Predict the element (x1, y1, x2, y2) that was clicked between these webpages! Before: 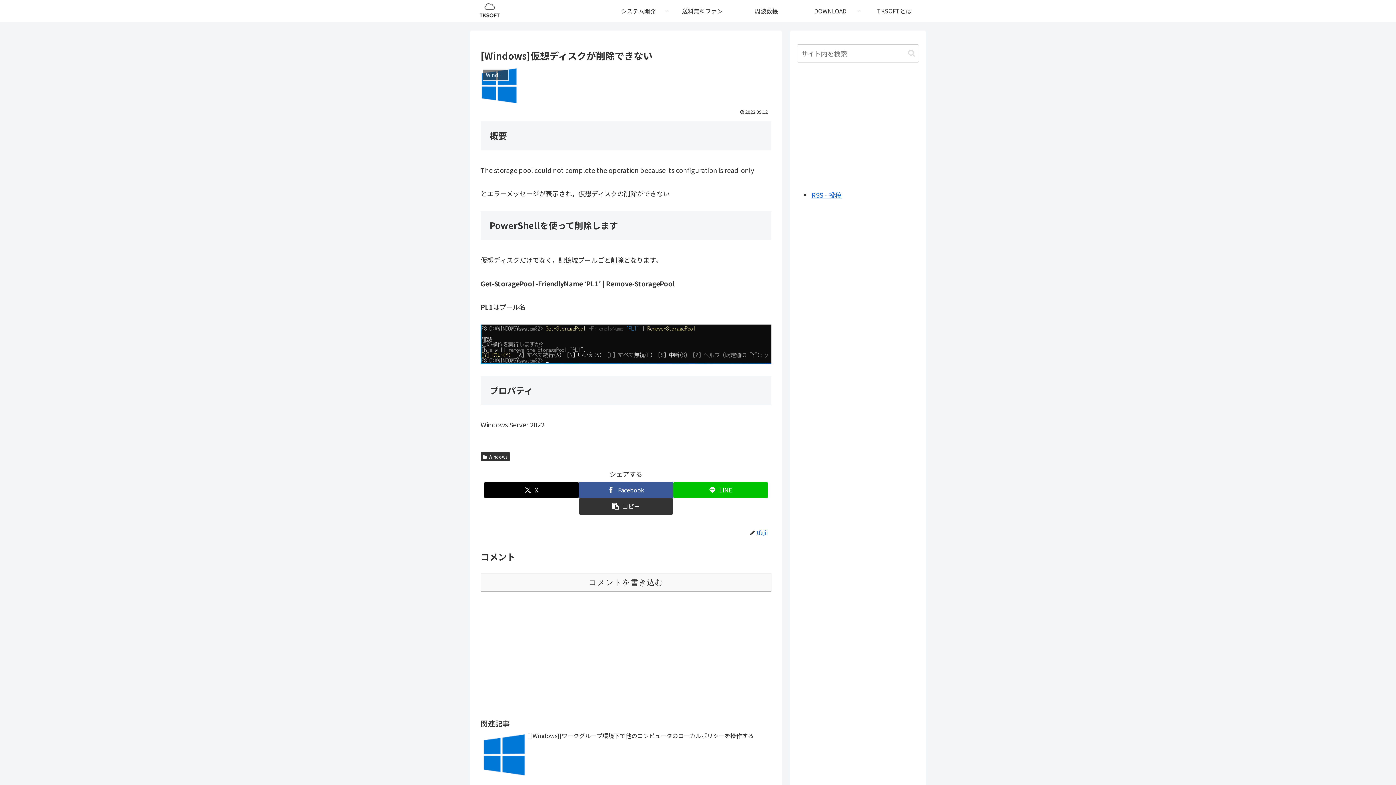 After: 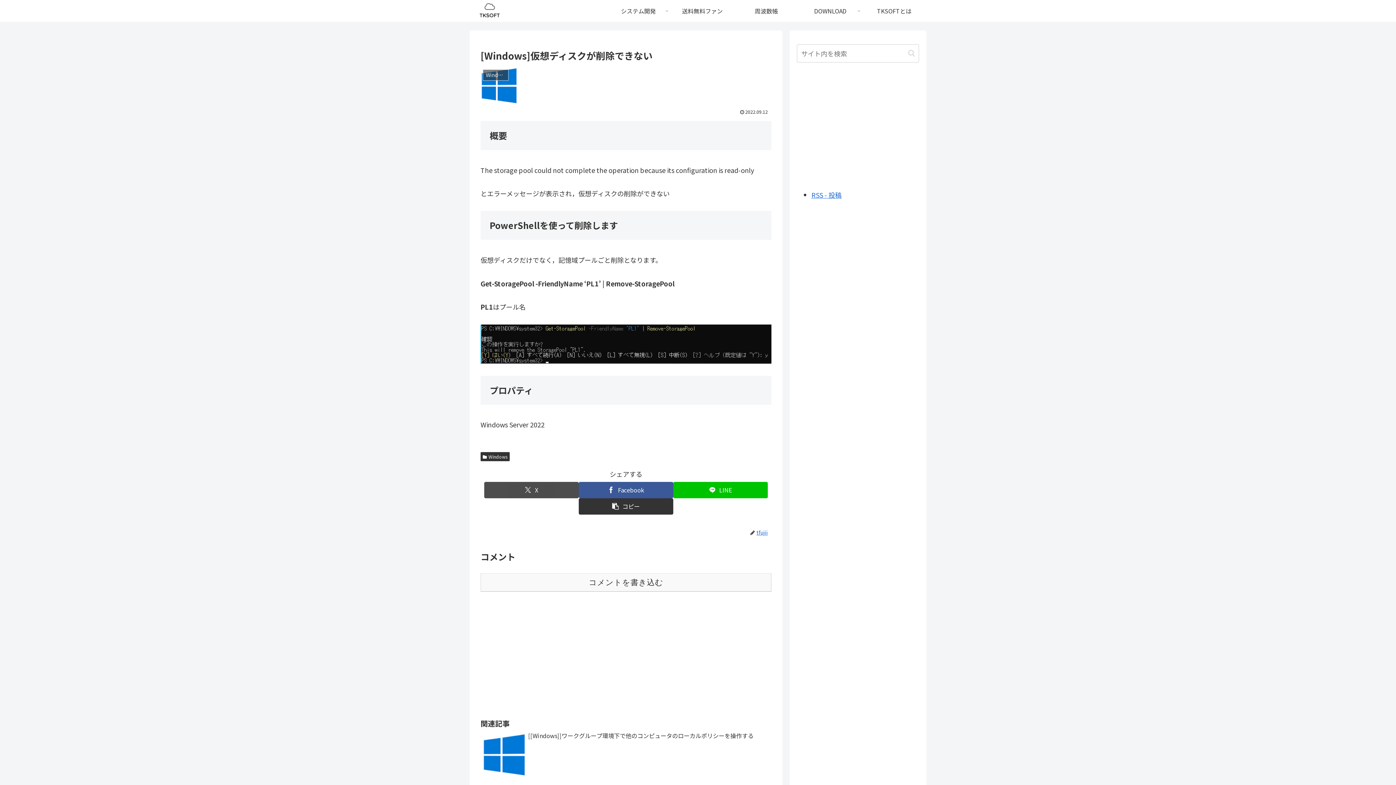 Action: bbox: (484, 482, 578, 498) label: Xでシェア